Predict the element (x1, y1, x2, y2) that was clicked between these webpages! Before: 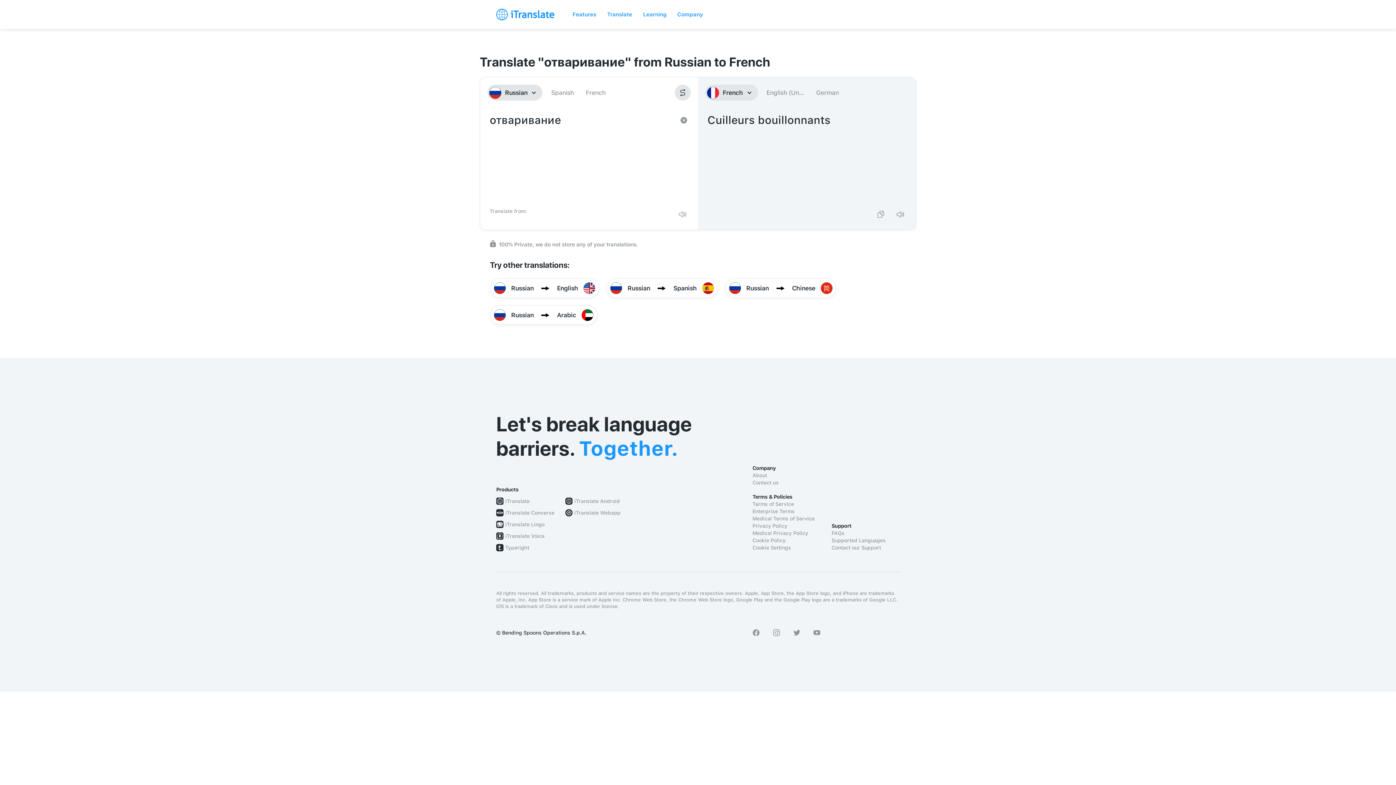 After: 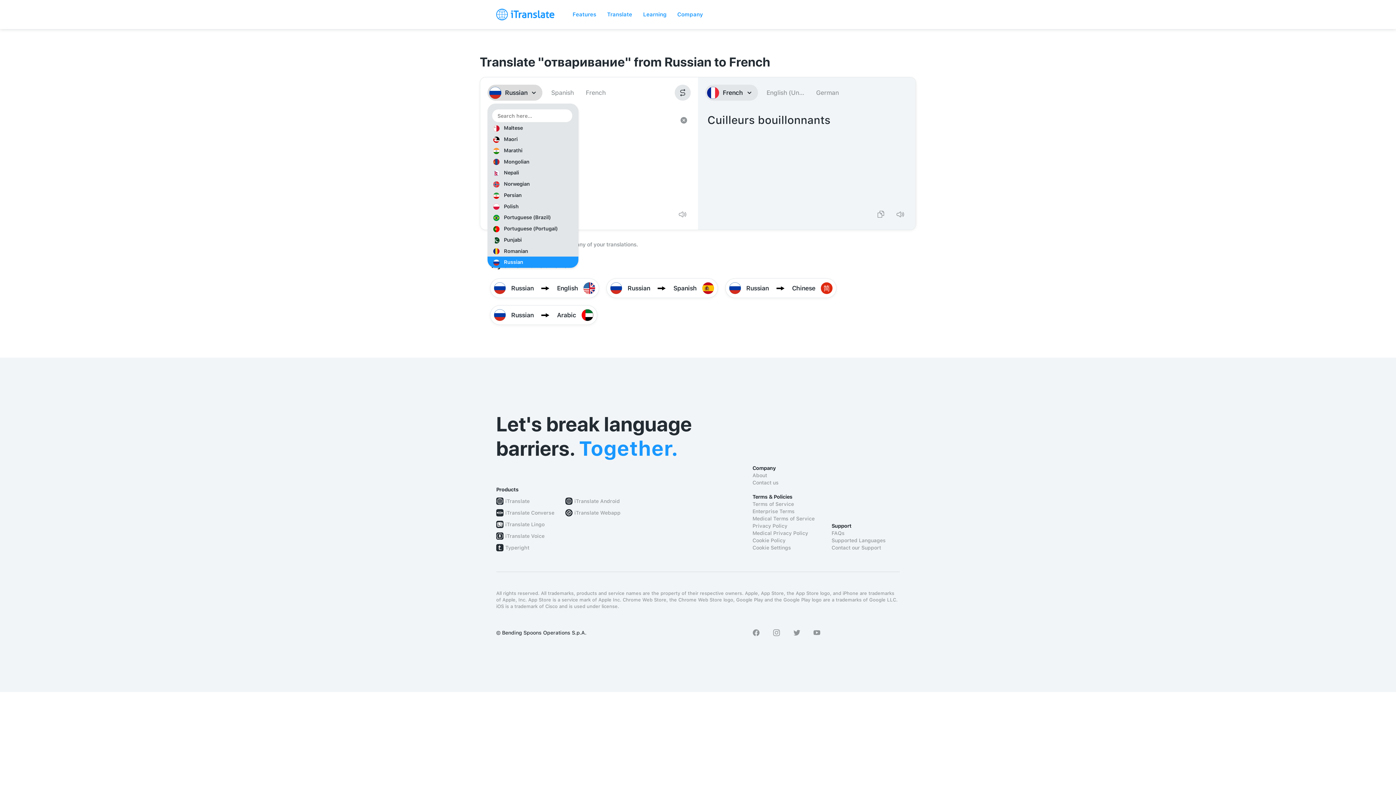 Action: bbox: (487, 84, 542, 100) label: Russian